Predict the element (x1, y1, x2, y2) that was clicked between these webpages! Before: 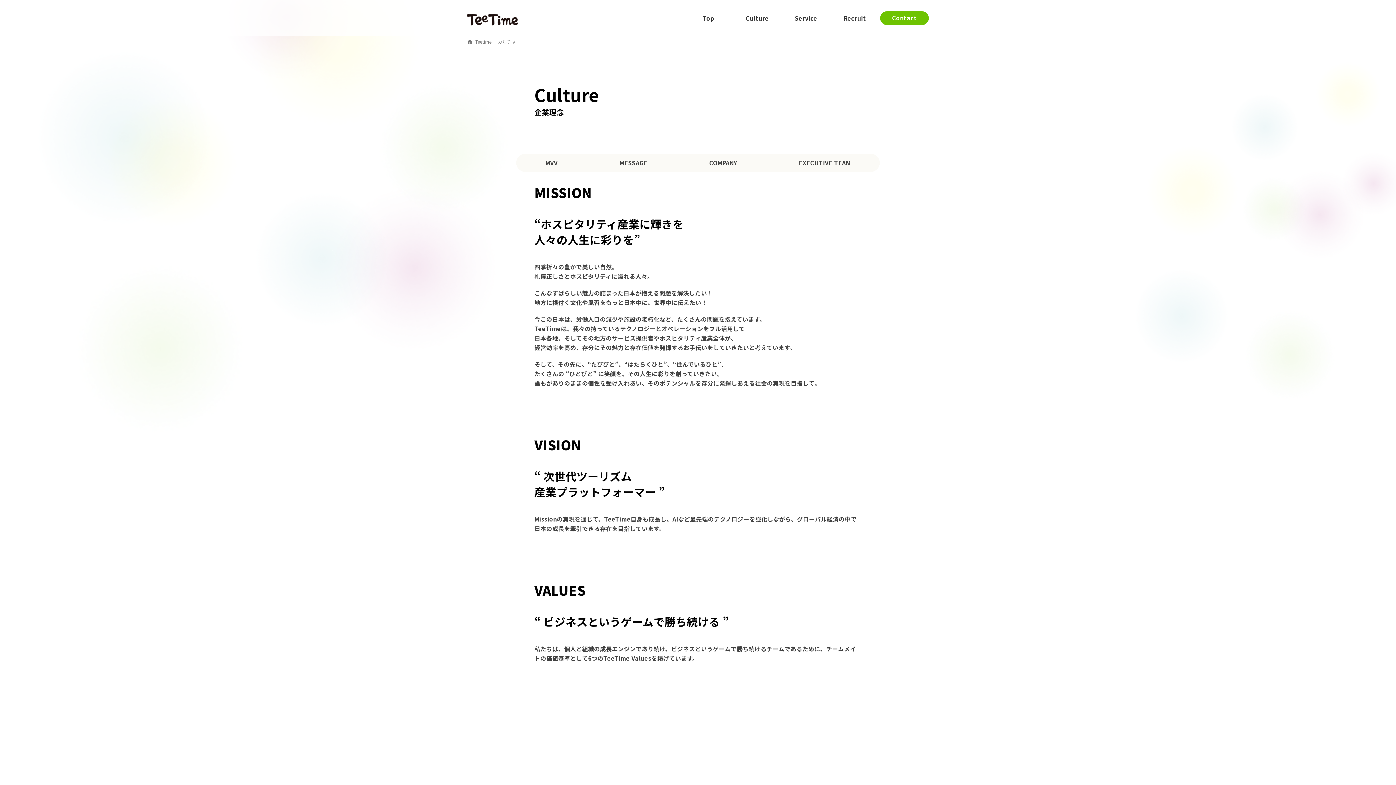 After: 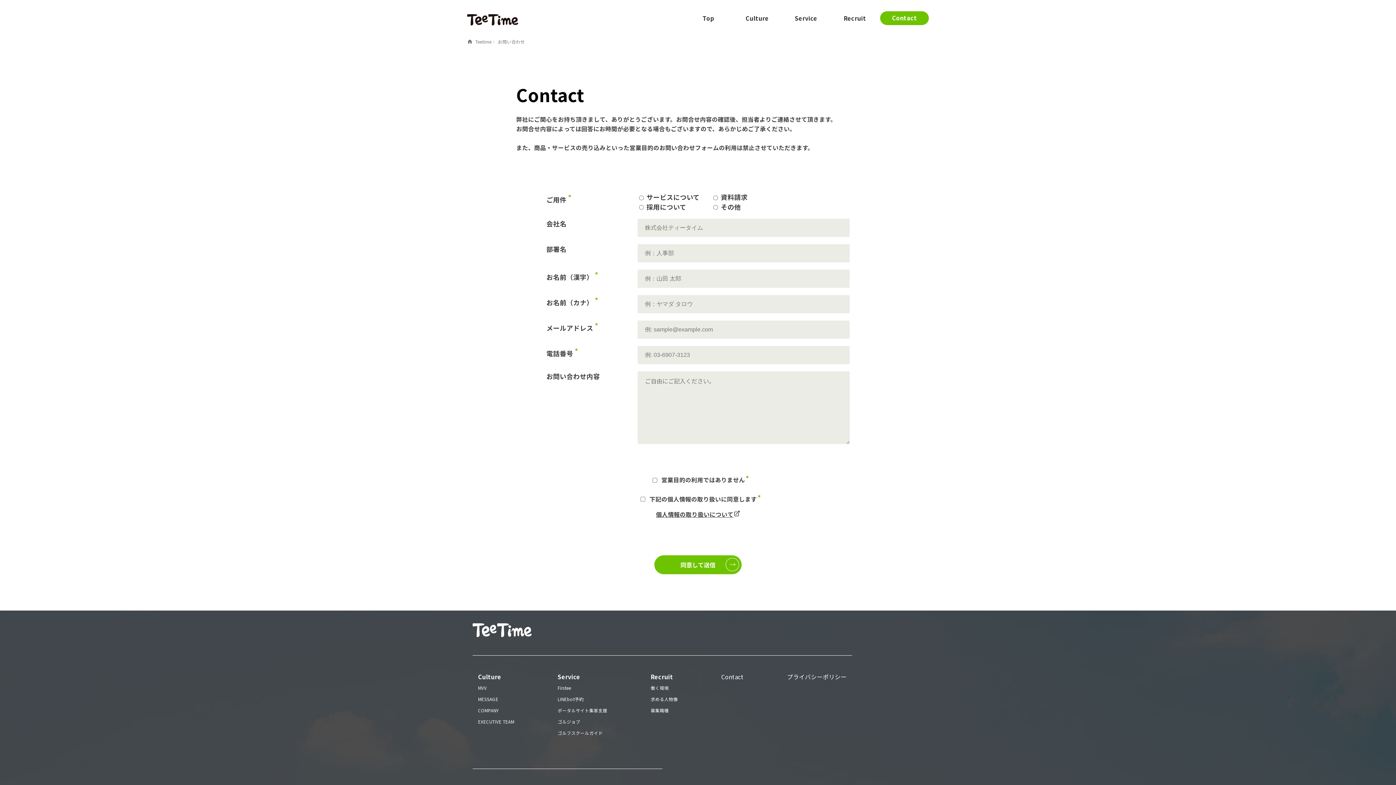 Action: bbox: (885, 14, 923, 21) label: Contact